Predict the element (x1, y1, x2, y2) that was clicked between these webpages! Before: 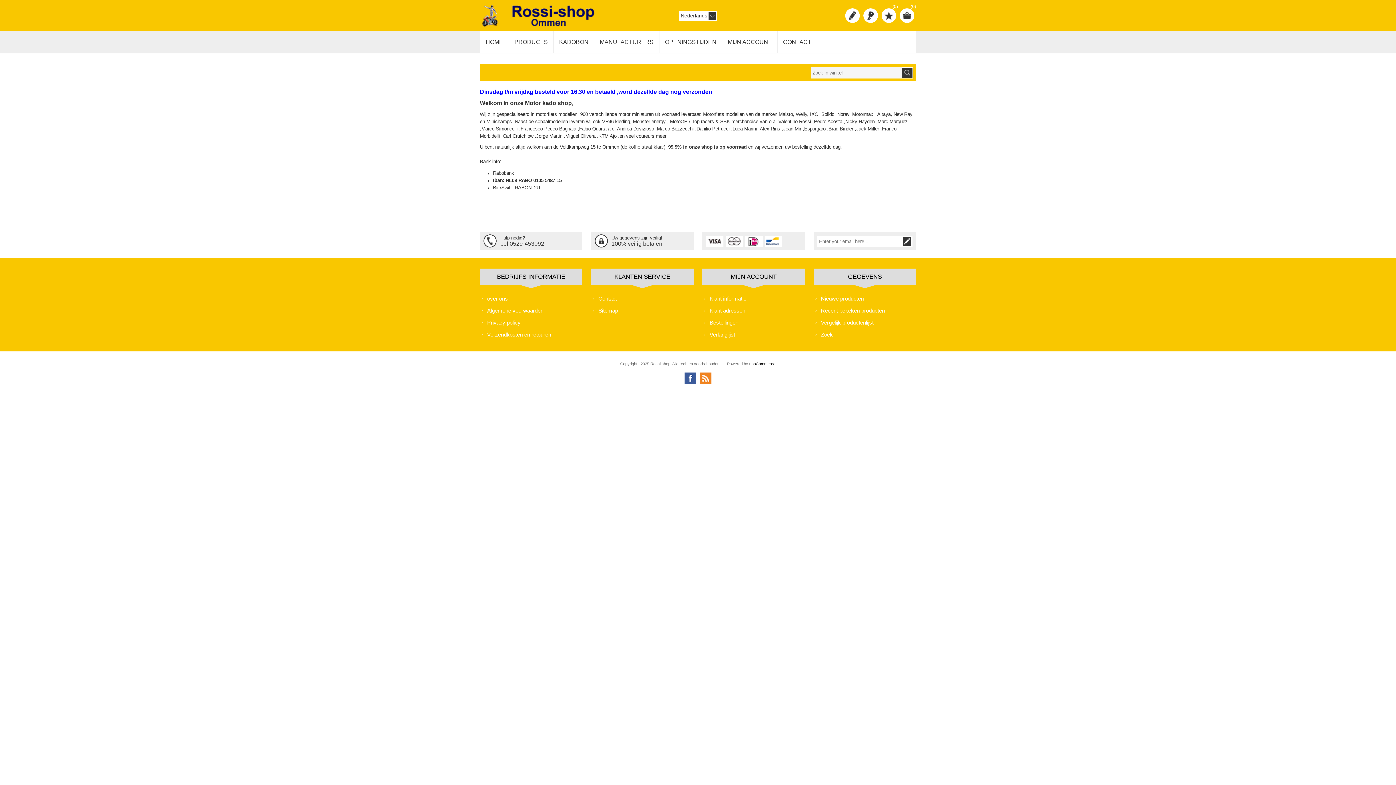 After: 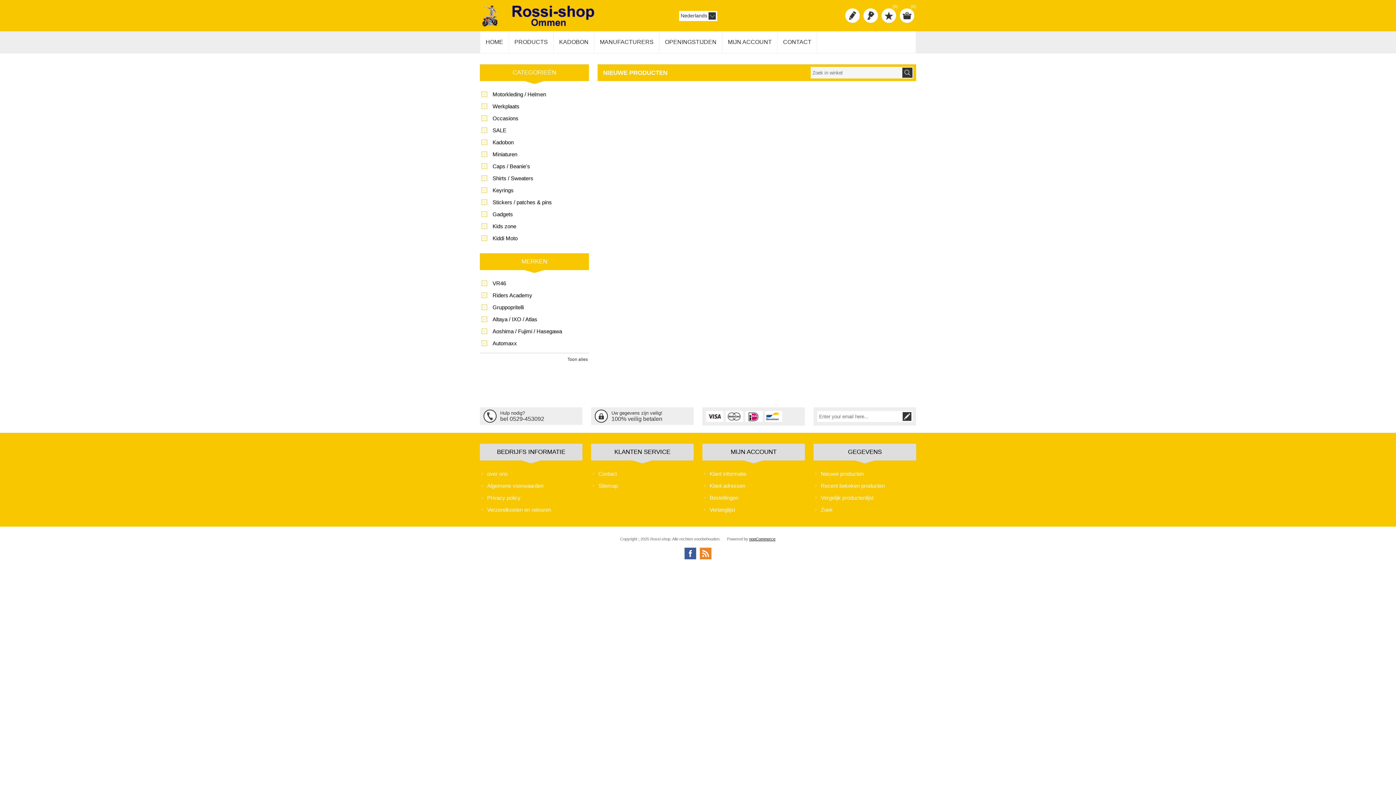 Action: label: Nieuwe producten bbox: (813, 292, 866, 304)